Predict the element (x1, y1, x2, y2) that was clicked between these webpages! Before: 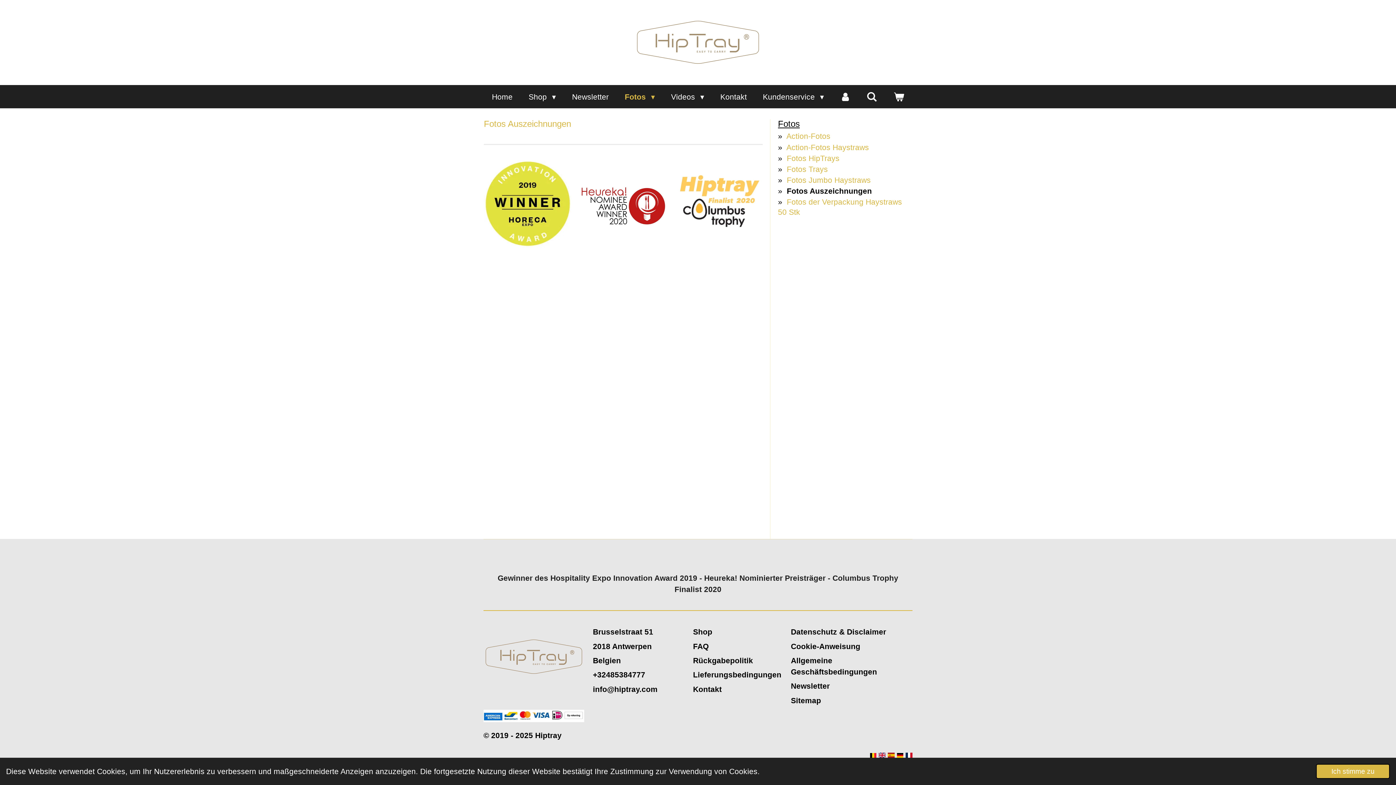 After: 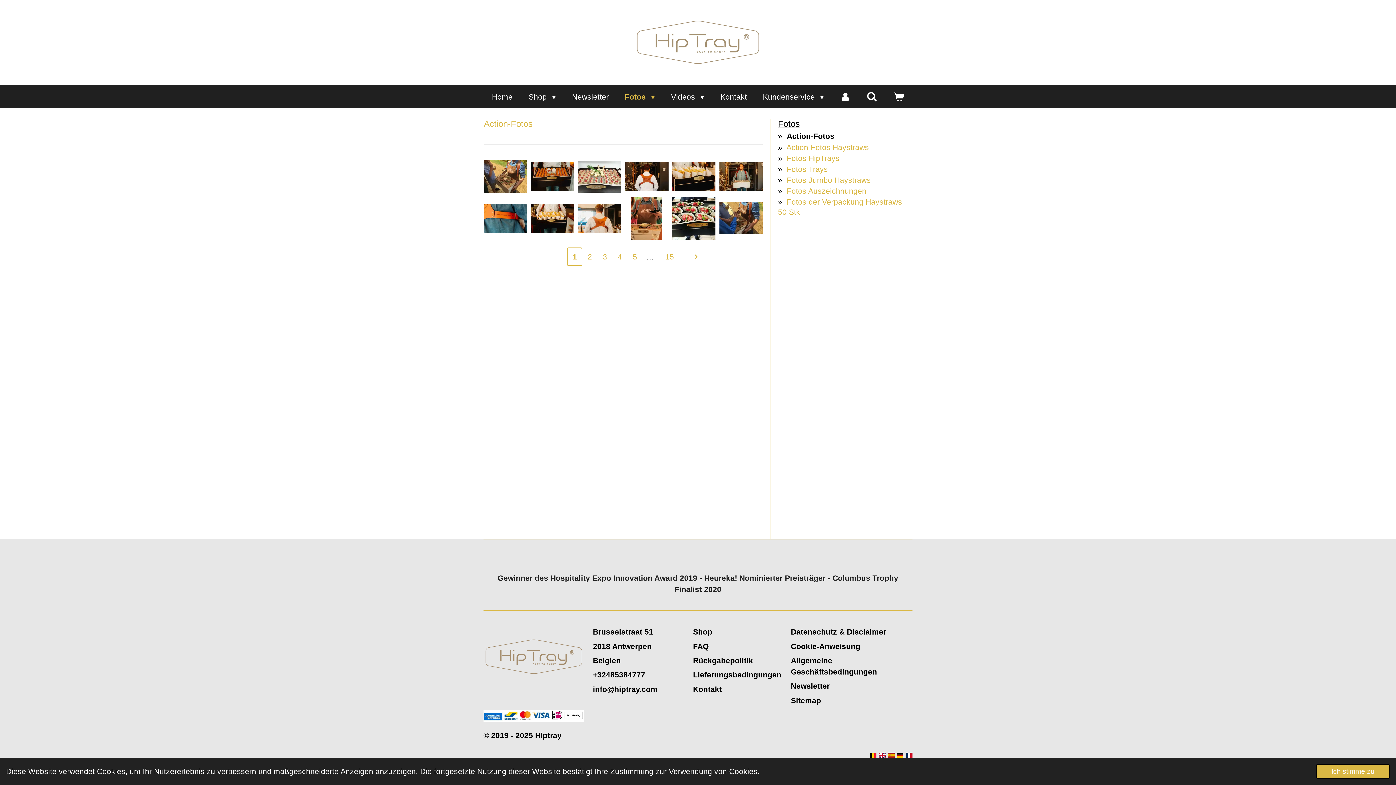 Action: bbox: (786, 132, 830, 140) label: Action-Fotos